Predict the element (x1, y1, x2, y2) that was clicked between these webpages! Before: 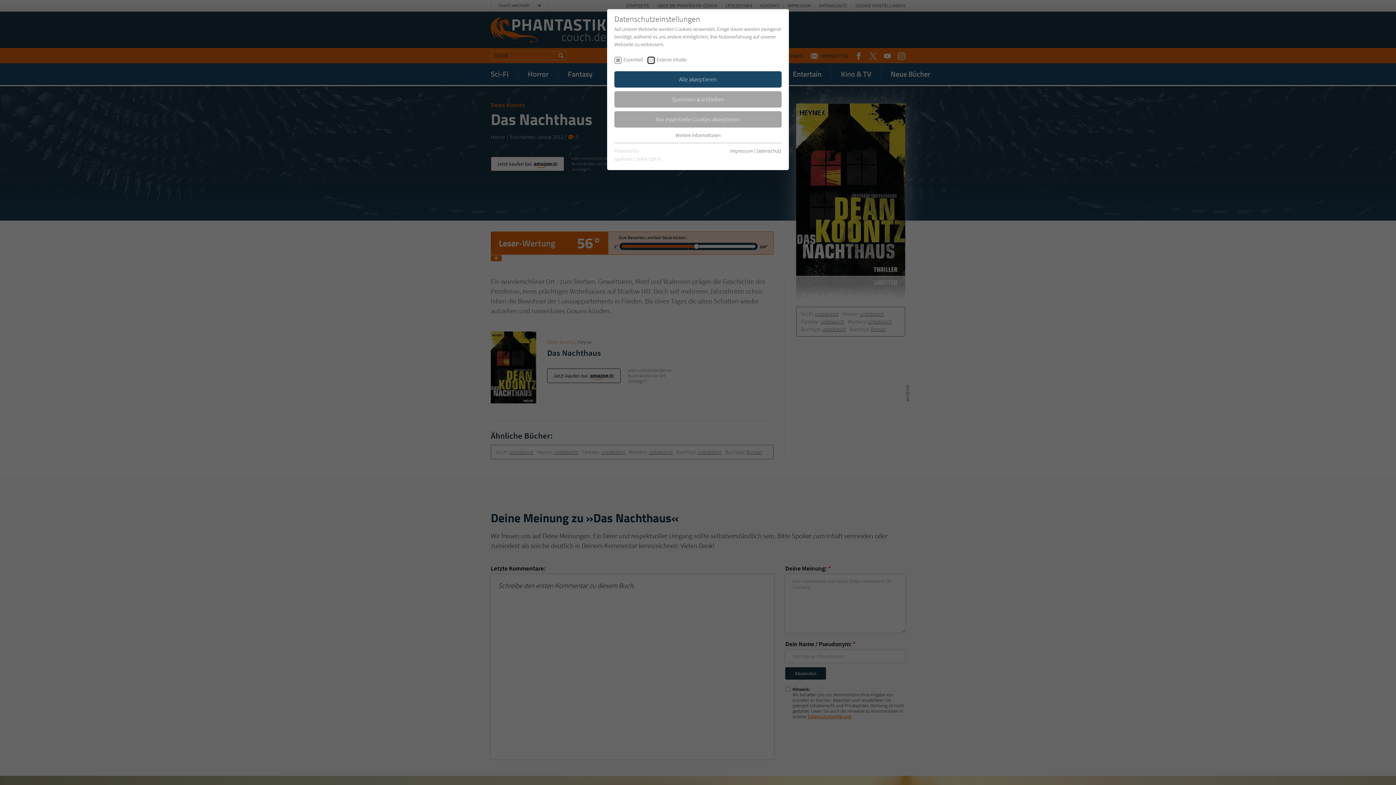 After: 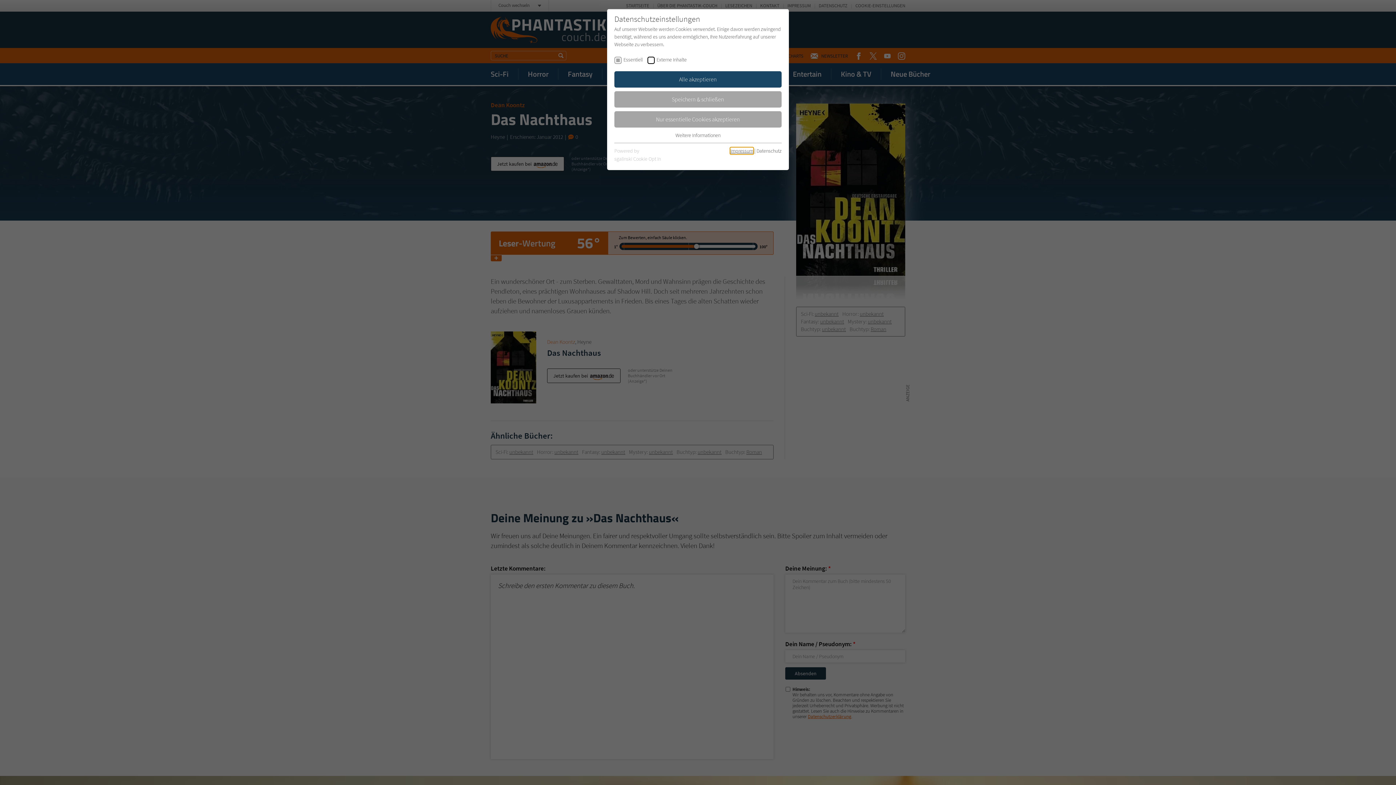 Action: label: Impressum bbox: (730, 147, 753, 154)